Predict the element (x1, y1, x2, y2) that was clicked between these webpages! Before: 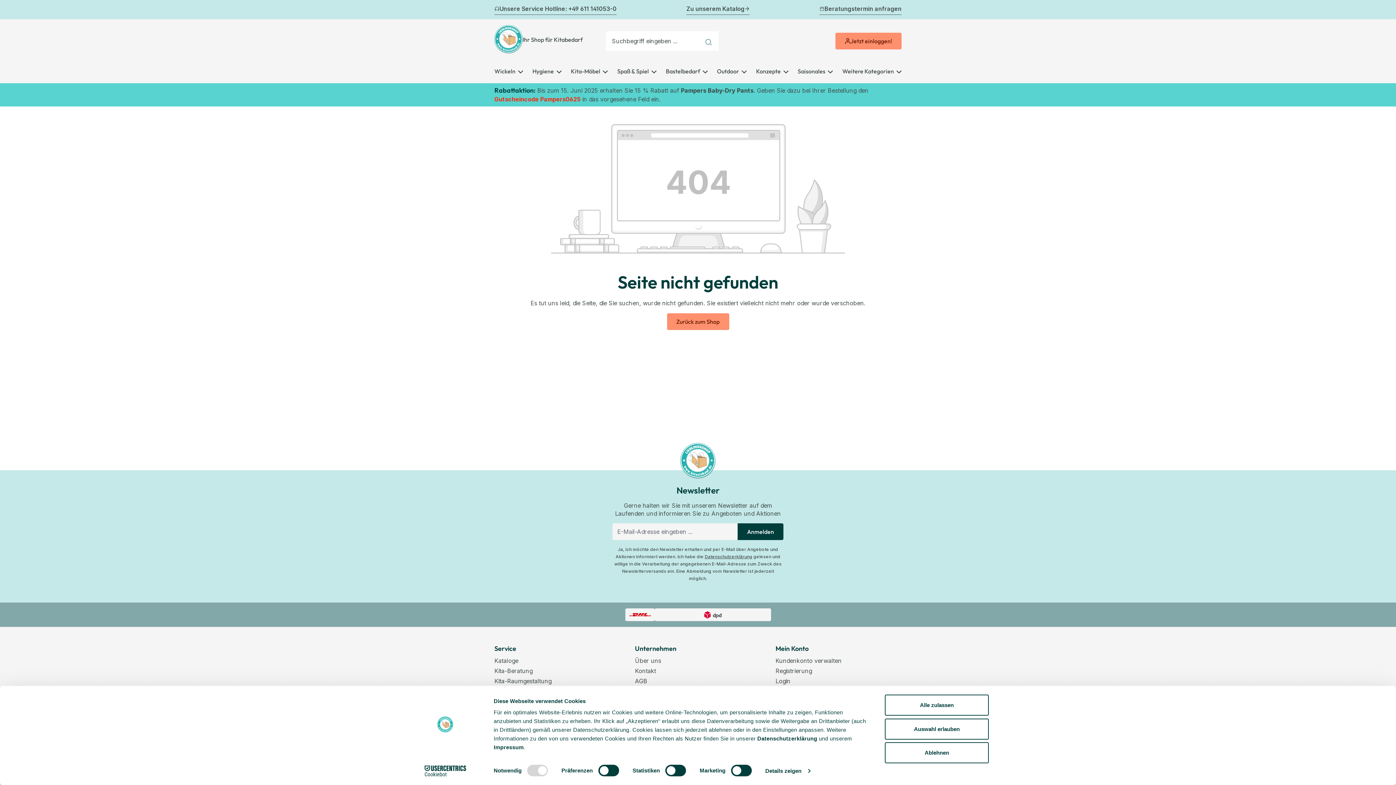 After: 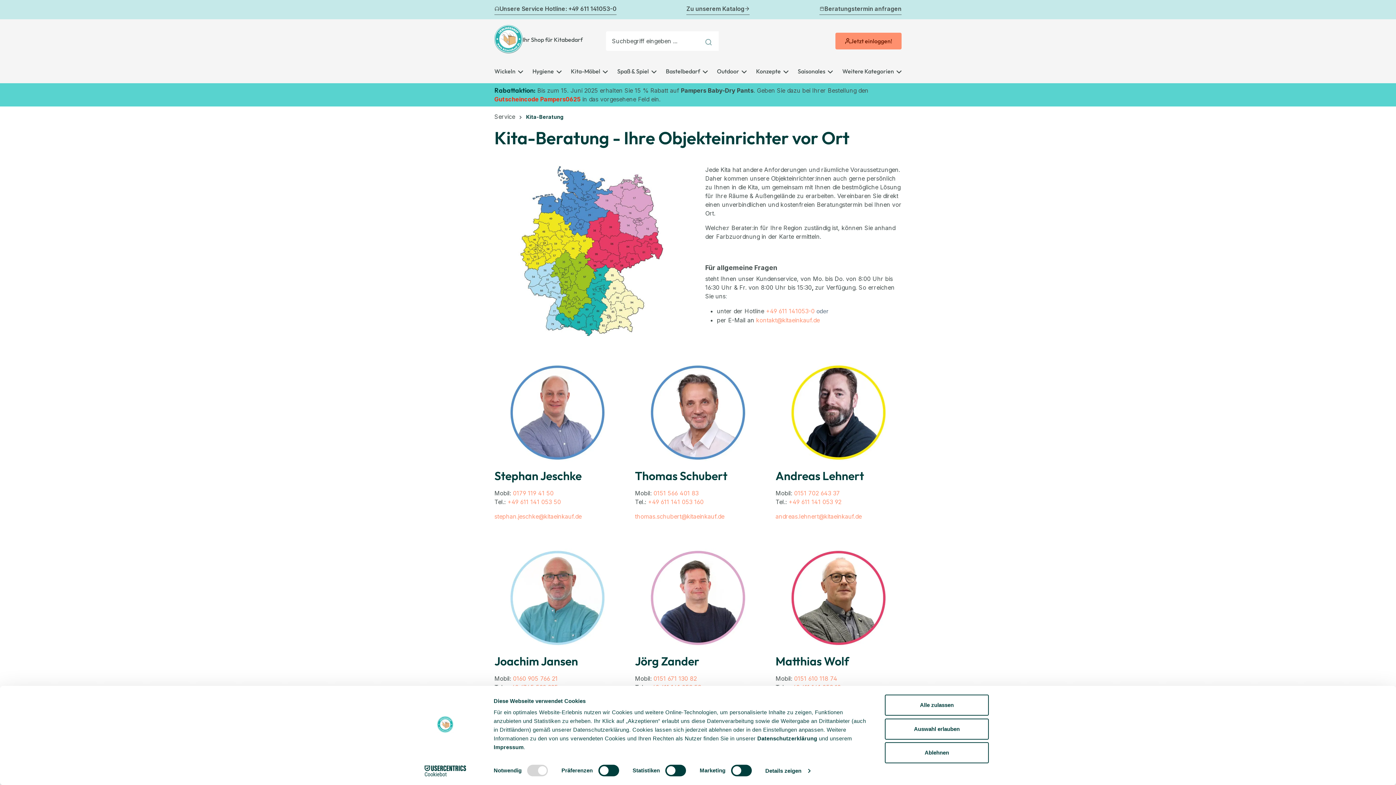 Action: label: Kita-Beratung bbox: (494, 667, 532, 674)